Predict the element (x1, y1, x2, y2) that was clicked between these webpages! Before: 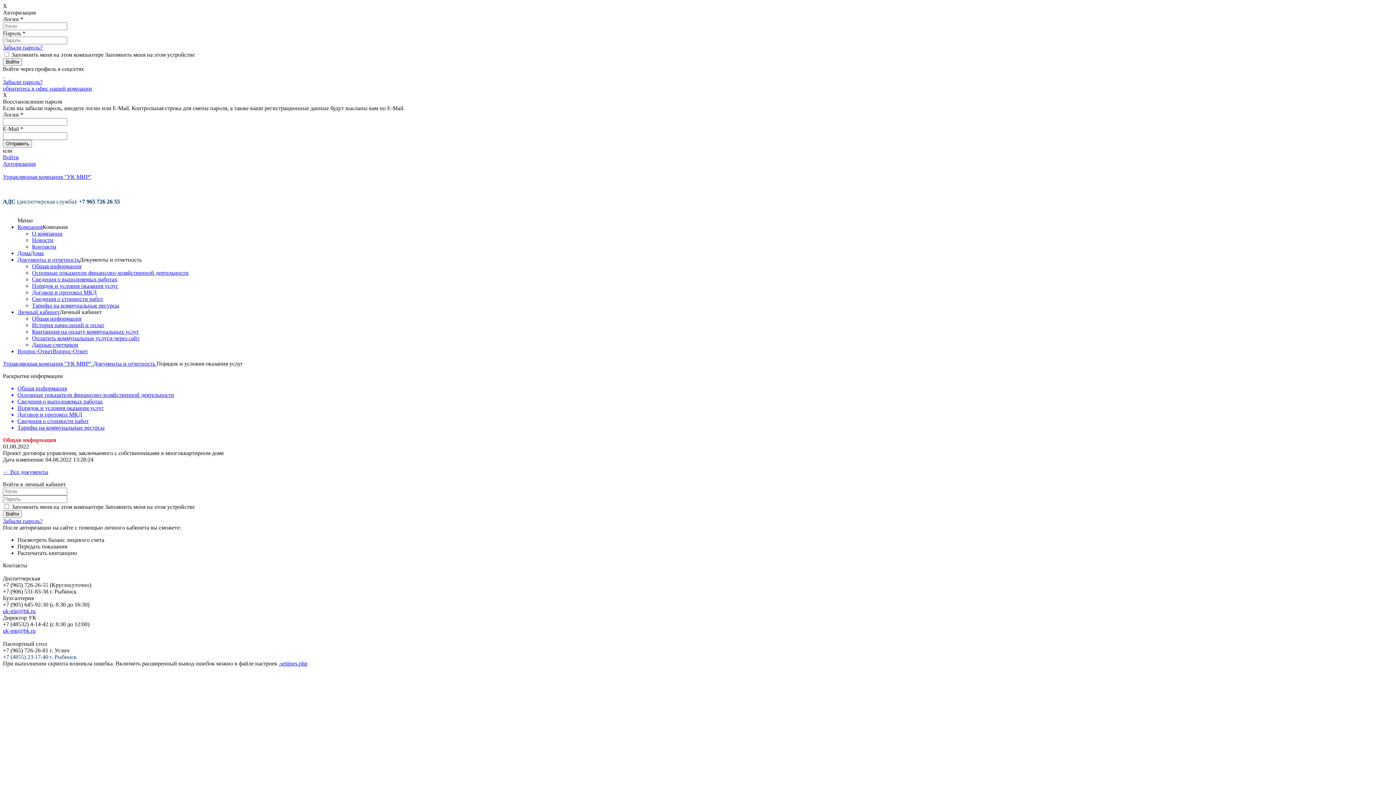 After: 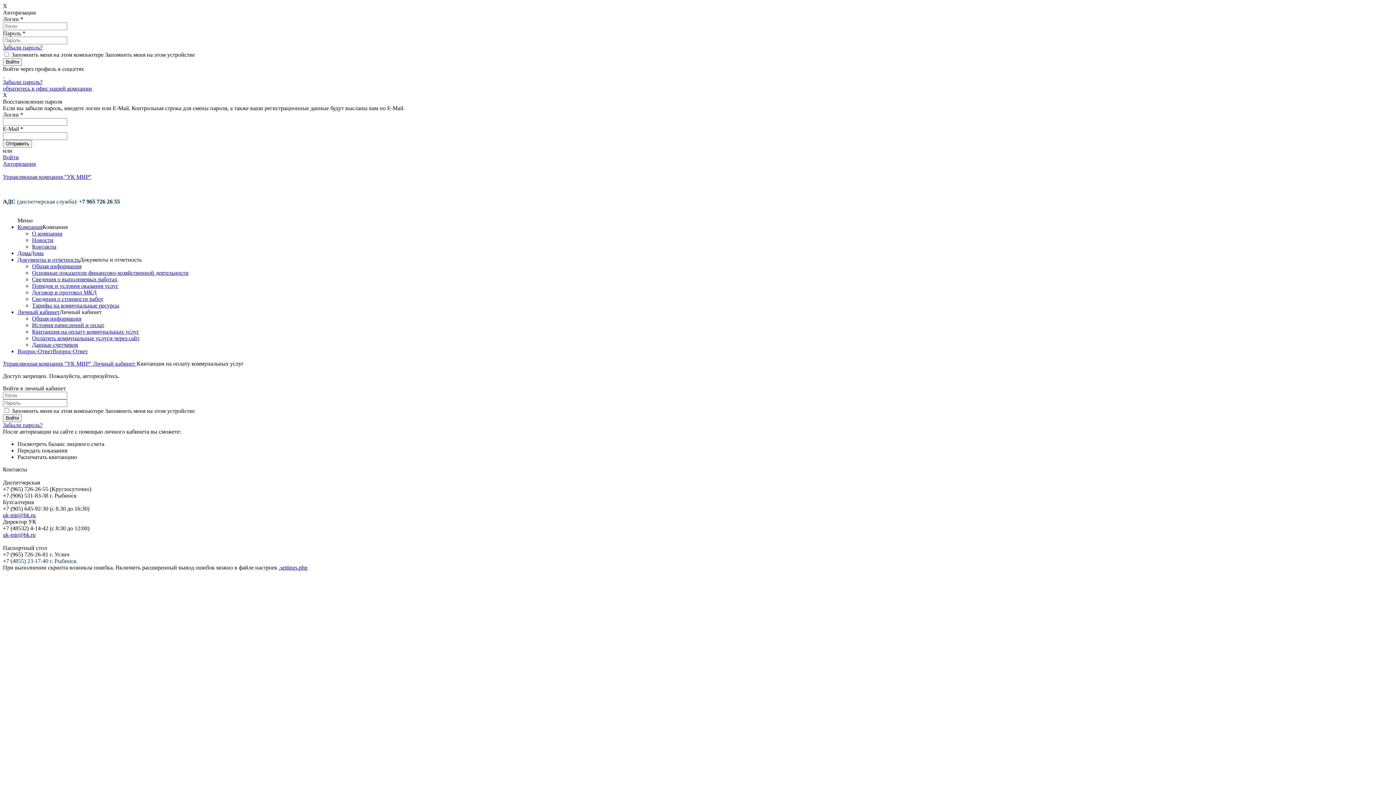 Action: label: Квитанция на оплату коммунальных услуг bbox: (32, 328, 139, 334)